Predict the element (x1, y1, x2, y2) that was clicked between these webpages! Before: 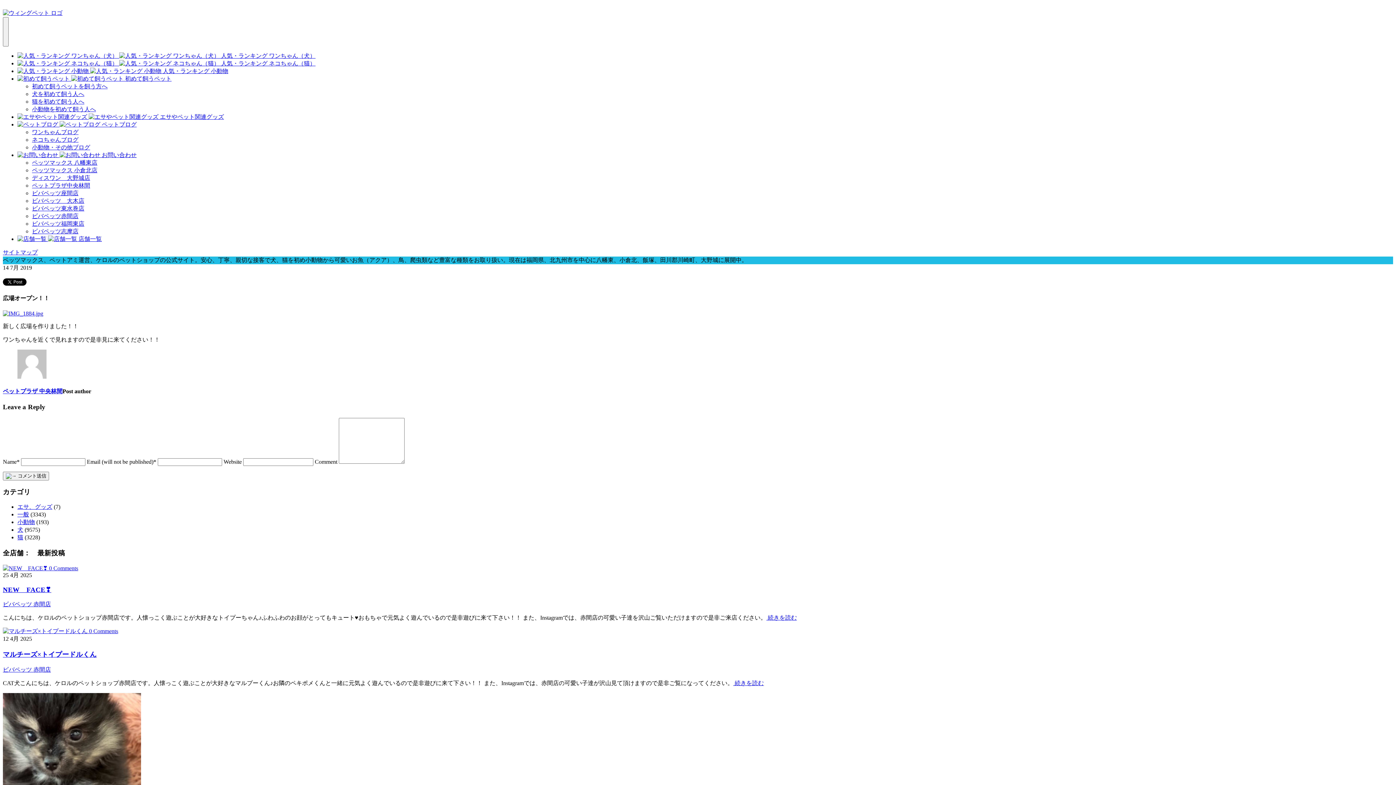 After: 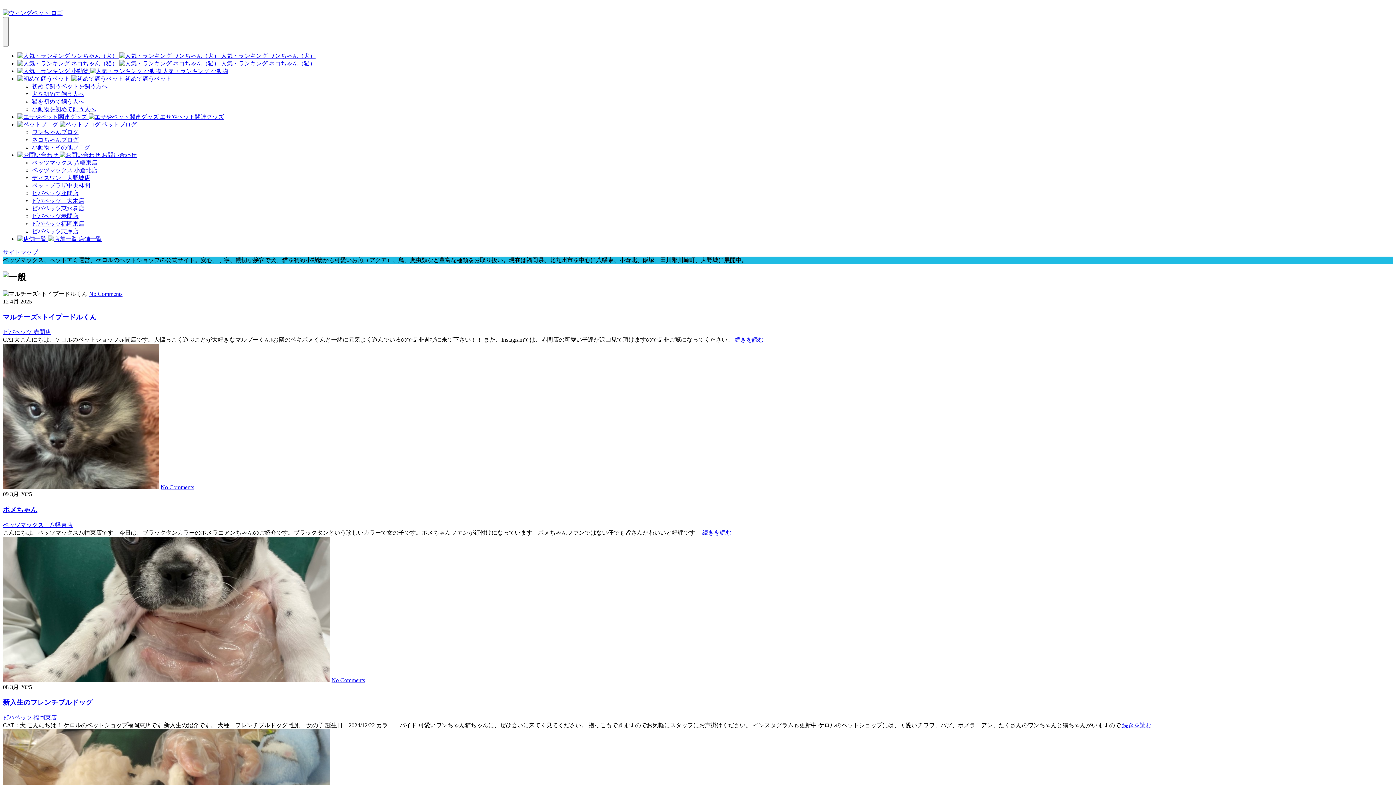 Action: bbox: (17, 511, 29, 517) label: 一般